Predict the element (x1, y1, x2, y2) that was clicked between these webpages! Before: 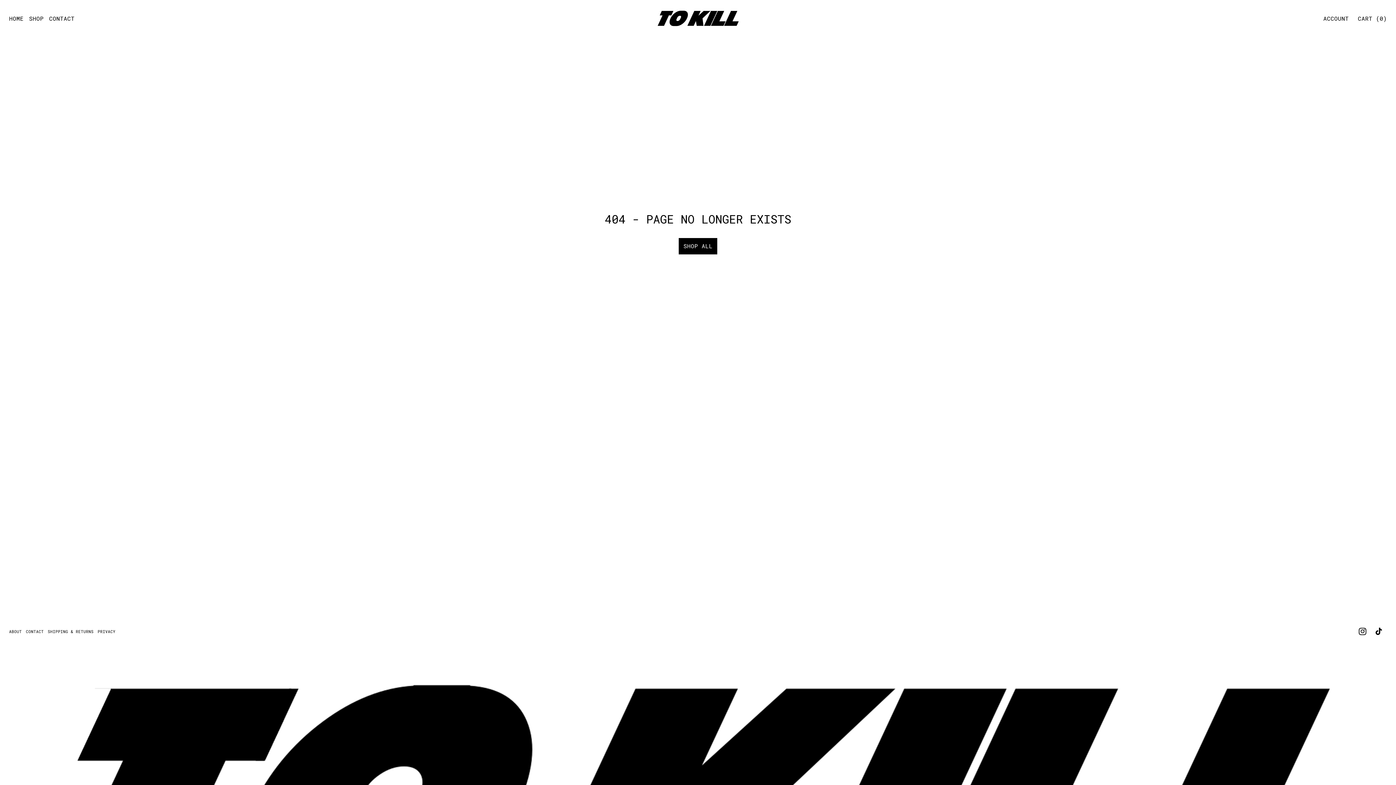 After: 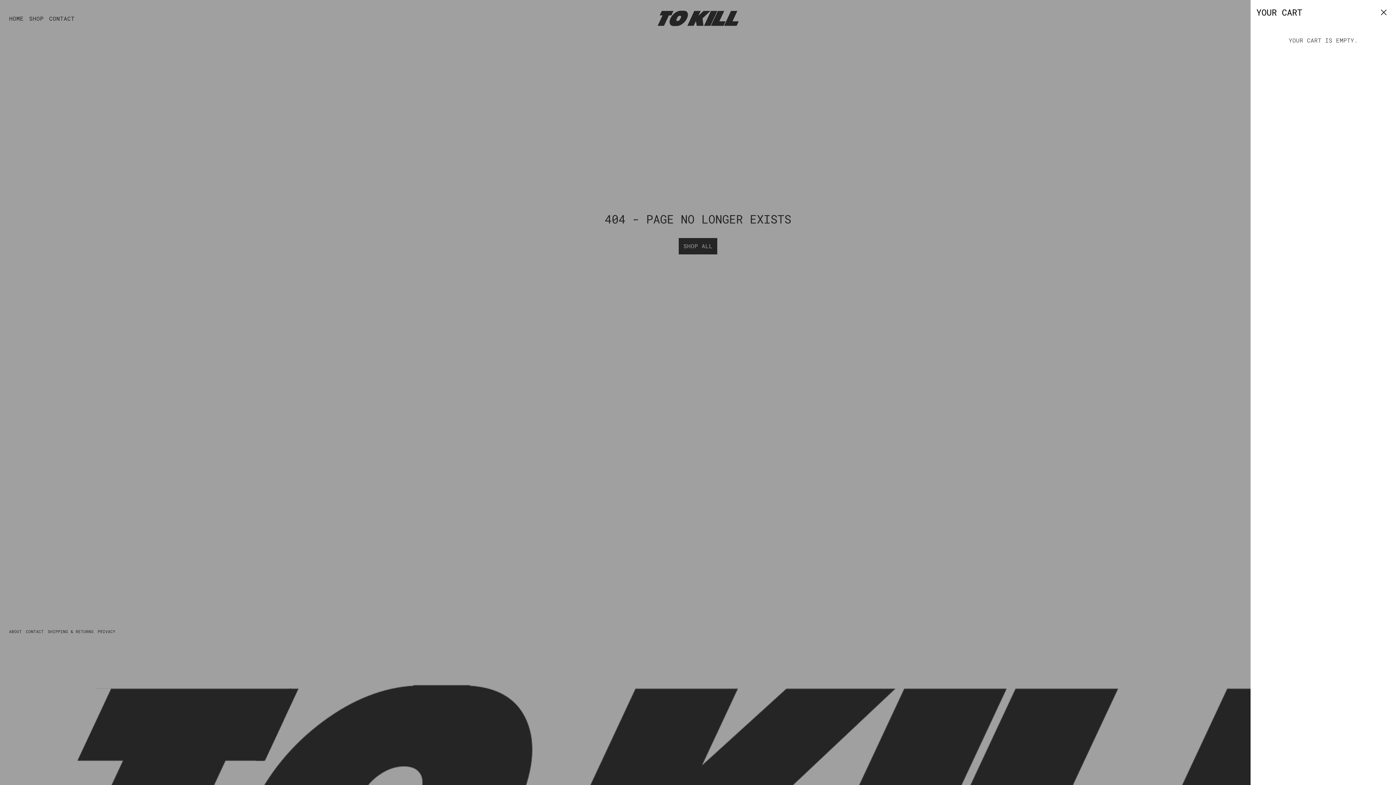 Action: label: CART (0) bbox: (1358, 15, 1387, 22)